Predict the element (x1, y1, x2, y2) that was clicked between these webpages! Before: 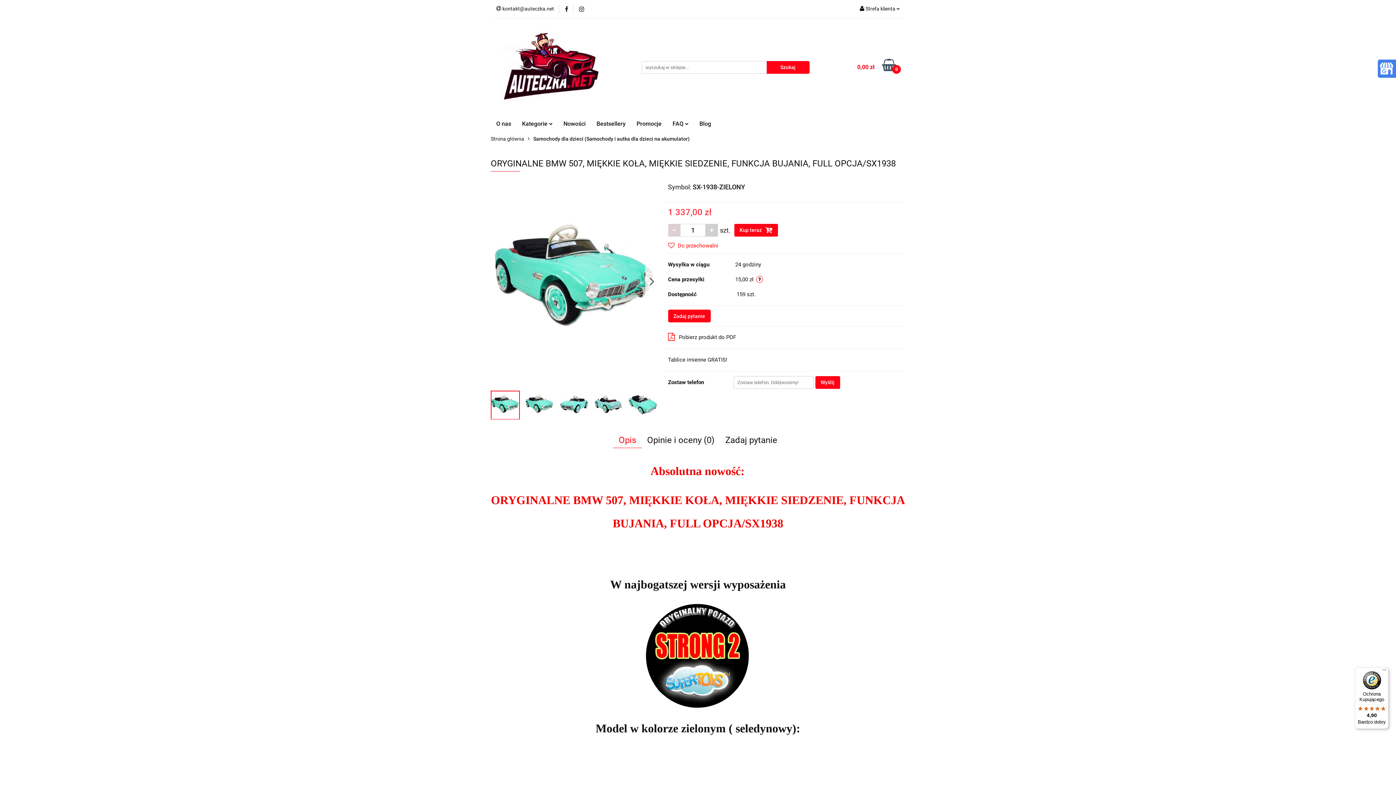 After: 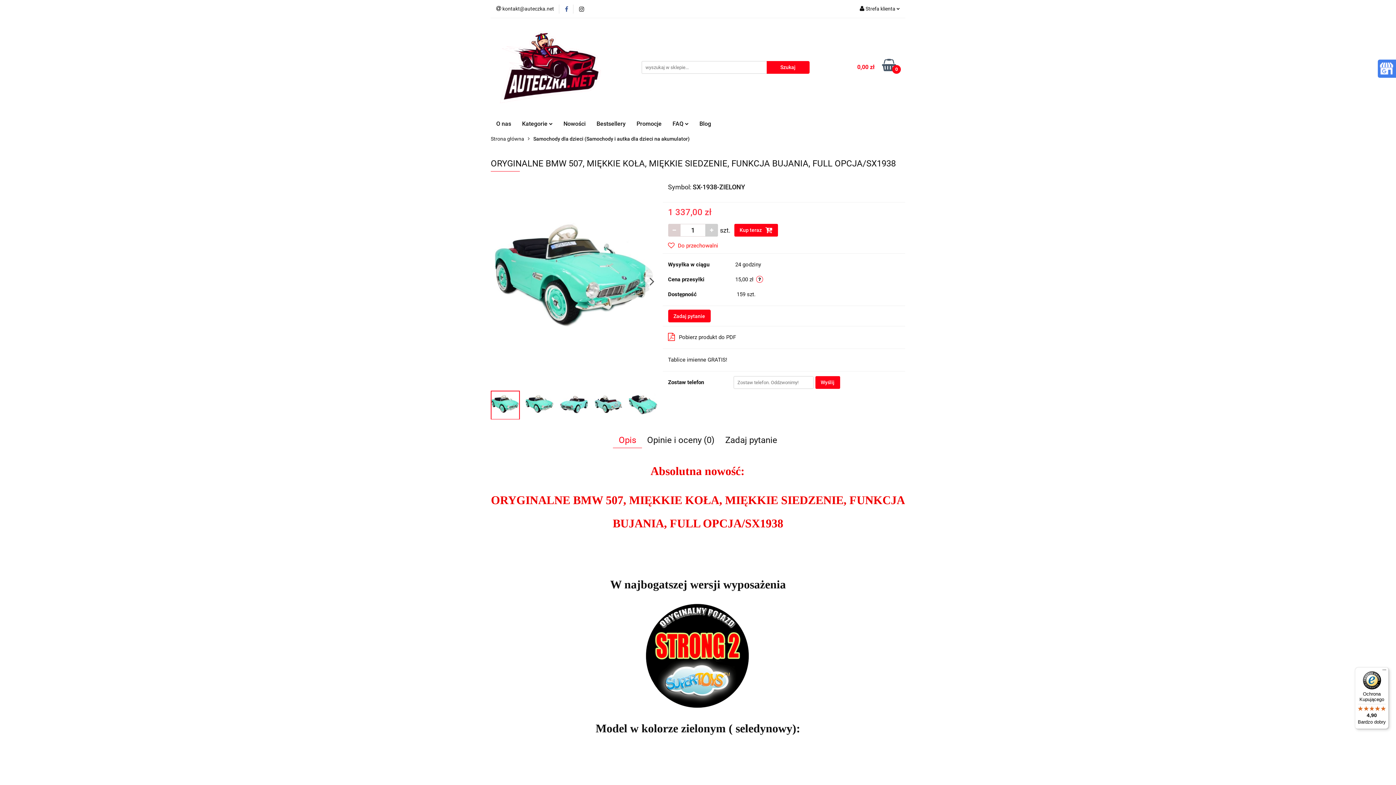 Action: bbox: (565, 6, 568, 11)